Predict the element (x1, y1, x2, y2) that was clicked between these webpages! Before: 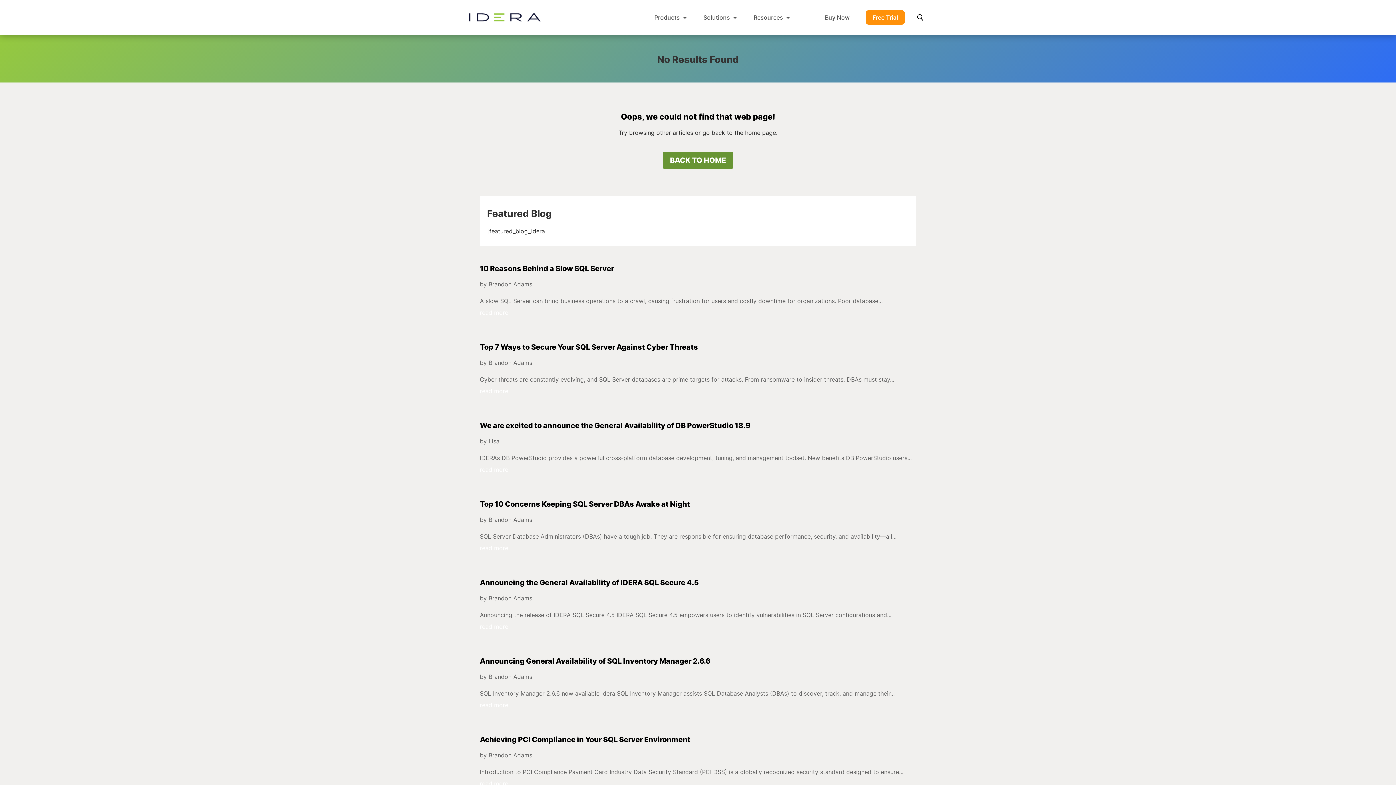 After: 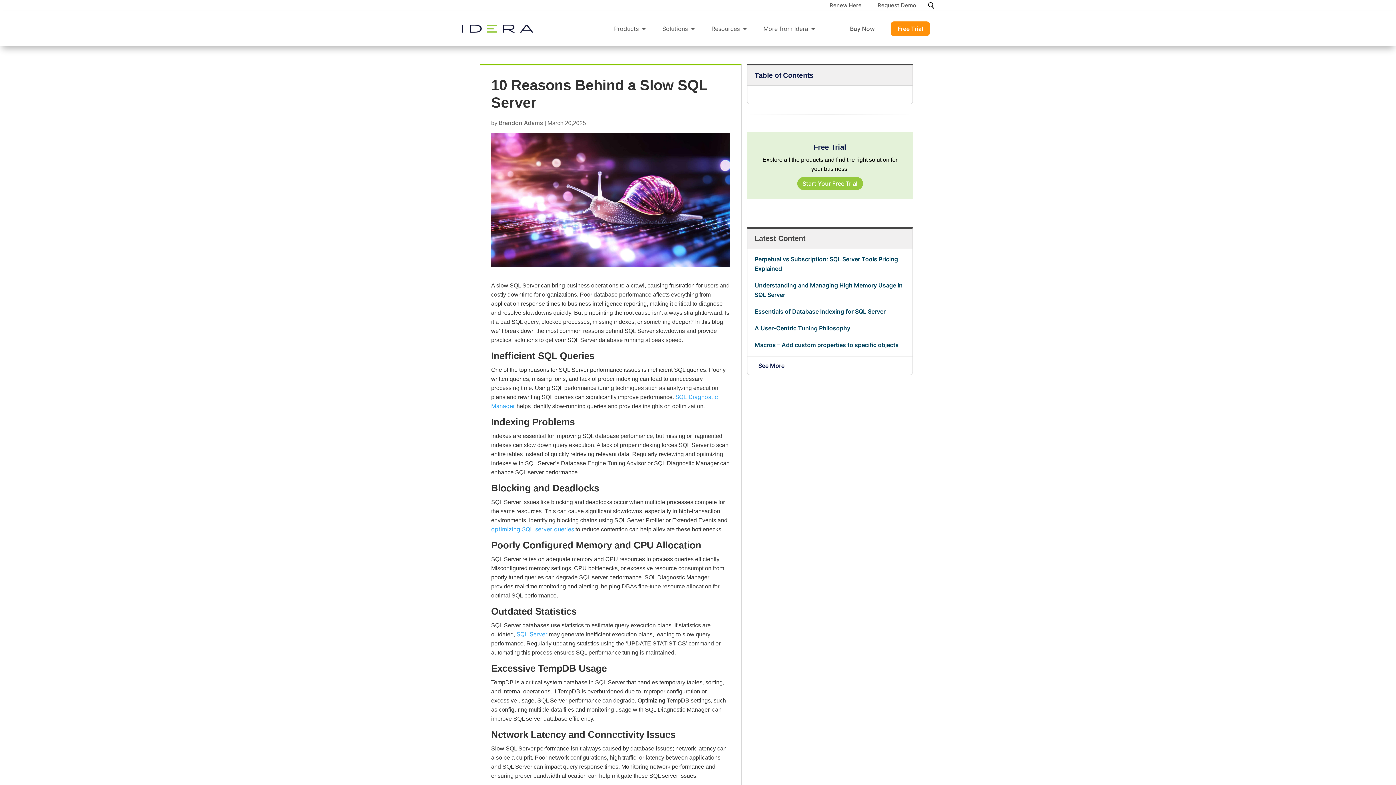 Action: bbox: (480, 264, 614, 273) label: 10 Reasons Behind a Slow SQL Server